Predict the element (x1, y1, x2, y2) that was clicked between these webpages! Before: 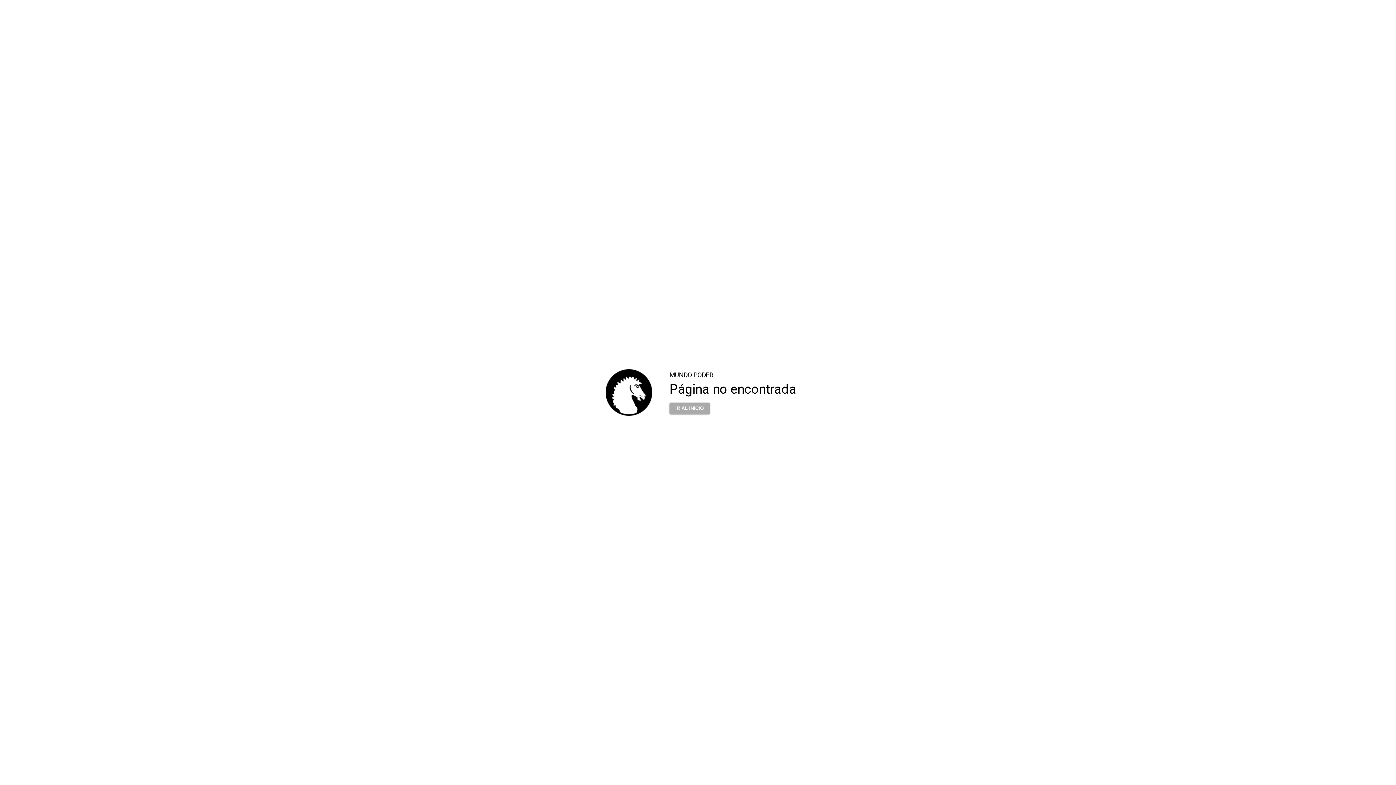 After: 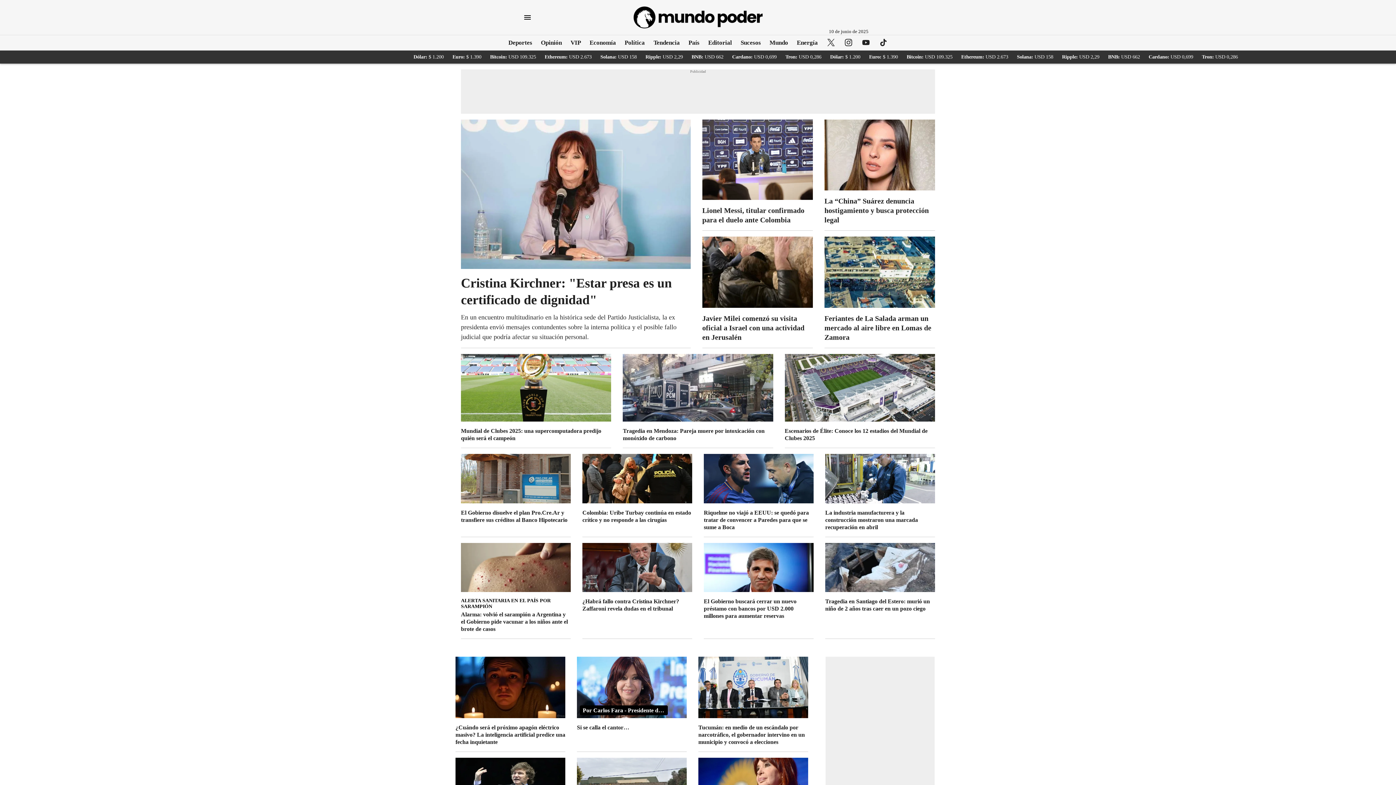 Action: bbox: (669, 398, 709, 413) label: IR AL INICIO